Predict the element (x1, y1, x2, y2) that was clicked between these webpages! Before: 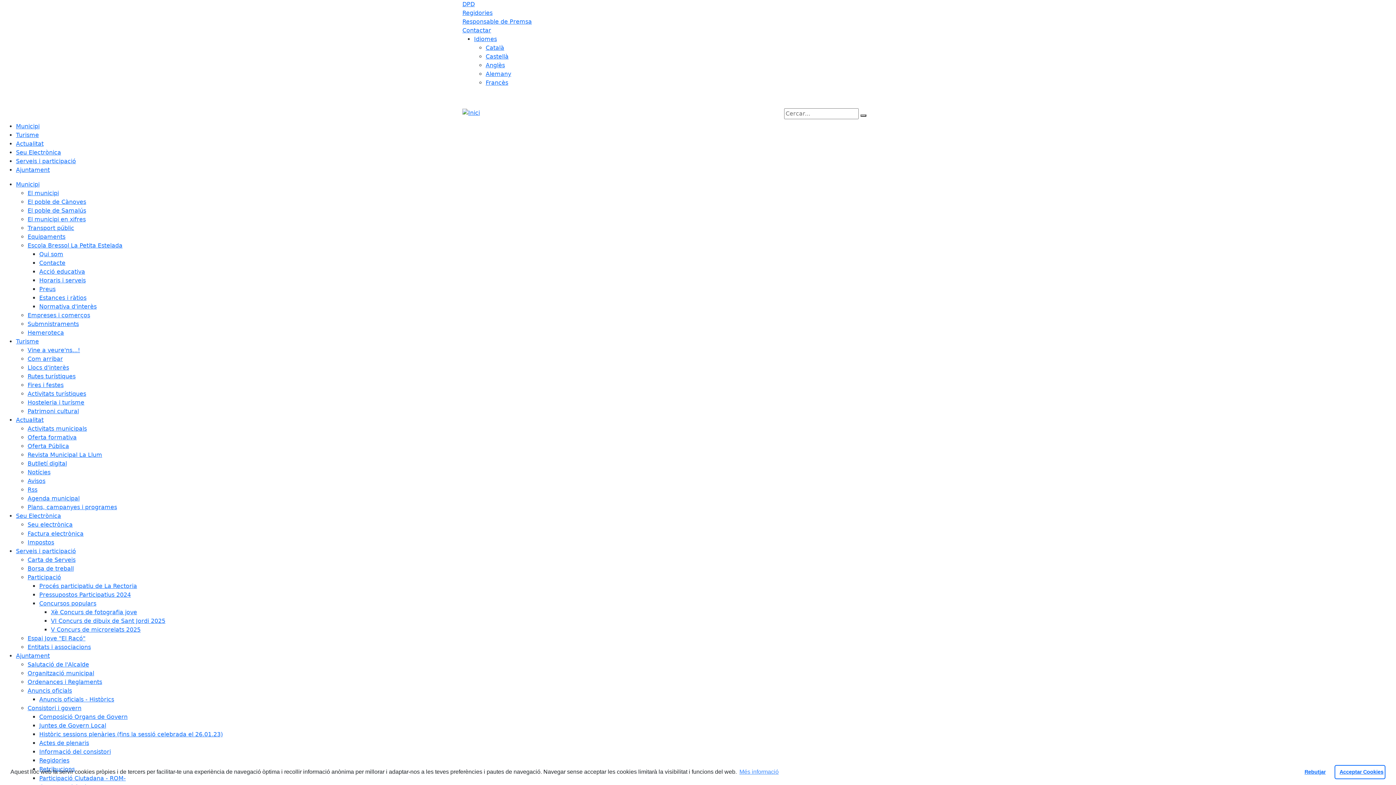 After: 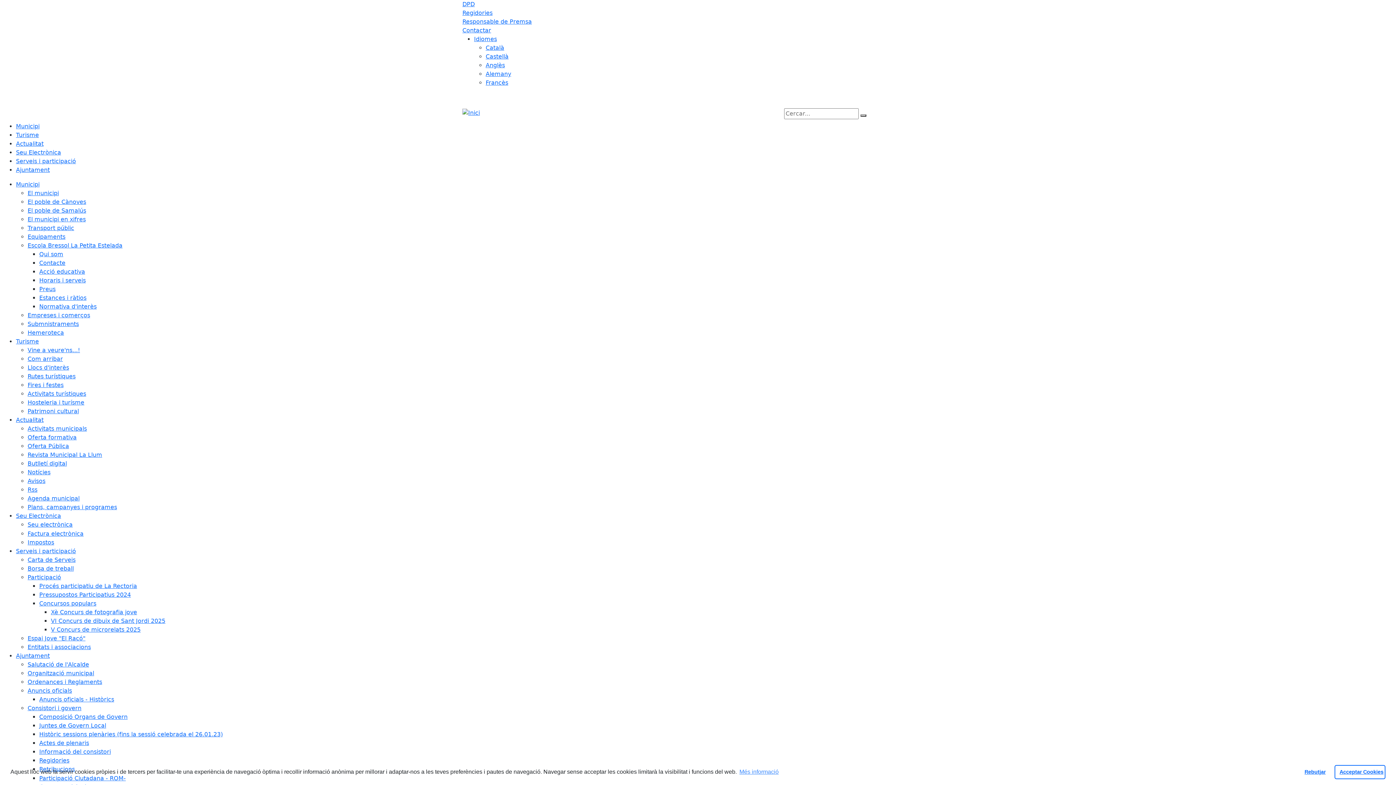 Action: bbox: (27, 670, 94, 676) label: Organització municipal